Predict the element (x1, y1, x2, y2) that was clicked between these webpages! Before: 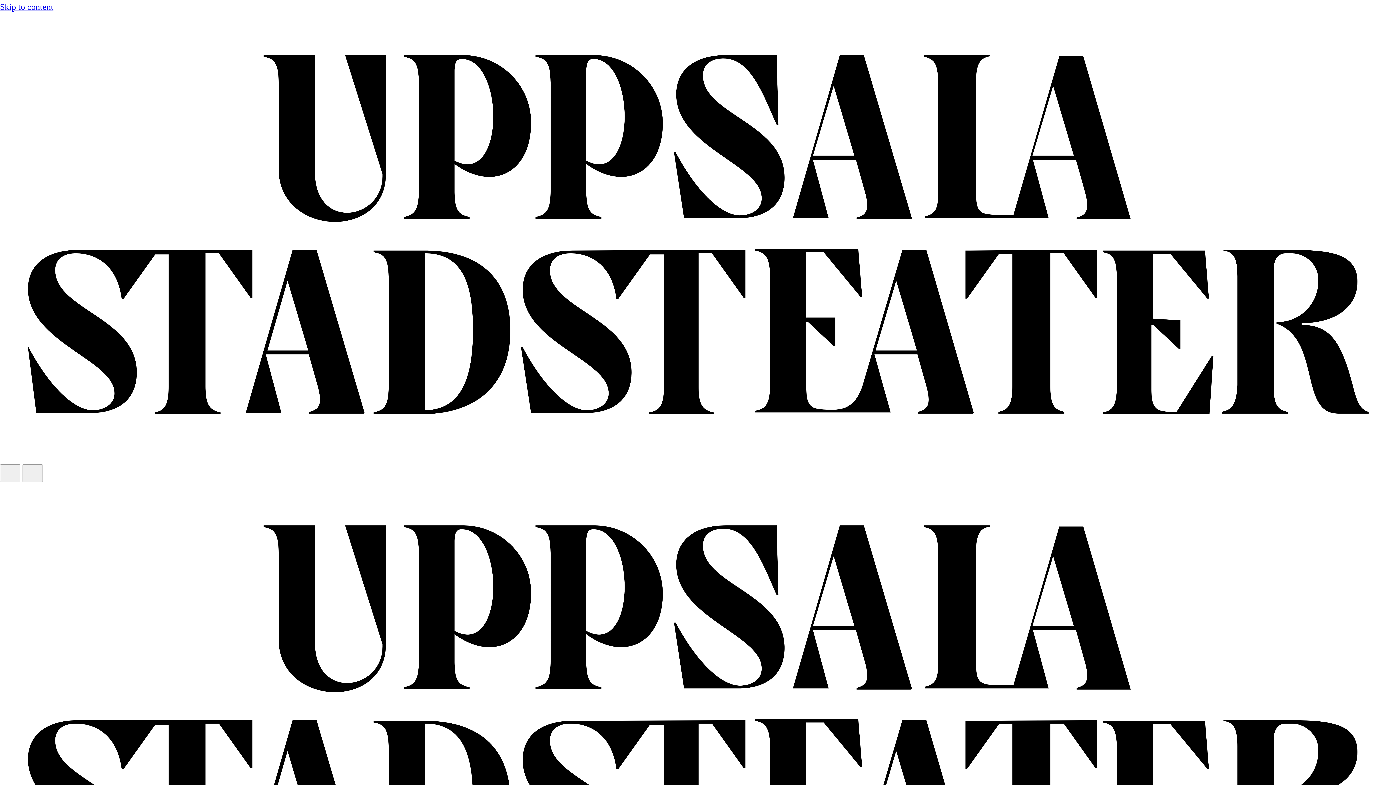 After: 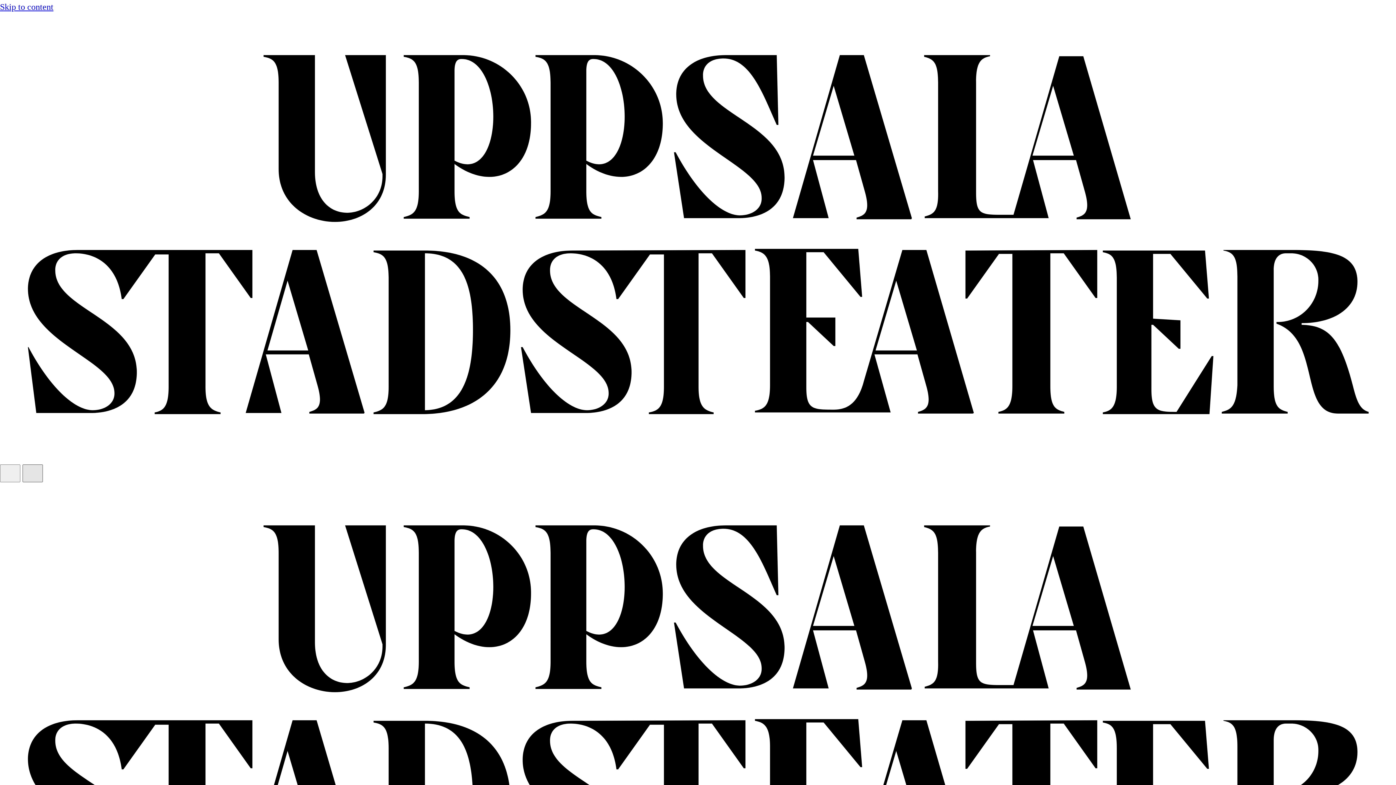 Action: bbox: (22, 464, 42, 482)